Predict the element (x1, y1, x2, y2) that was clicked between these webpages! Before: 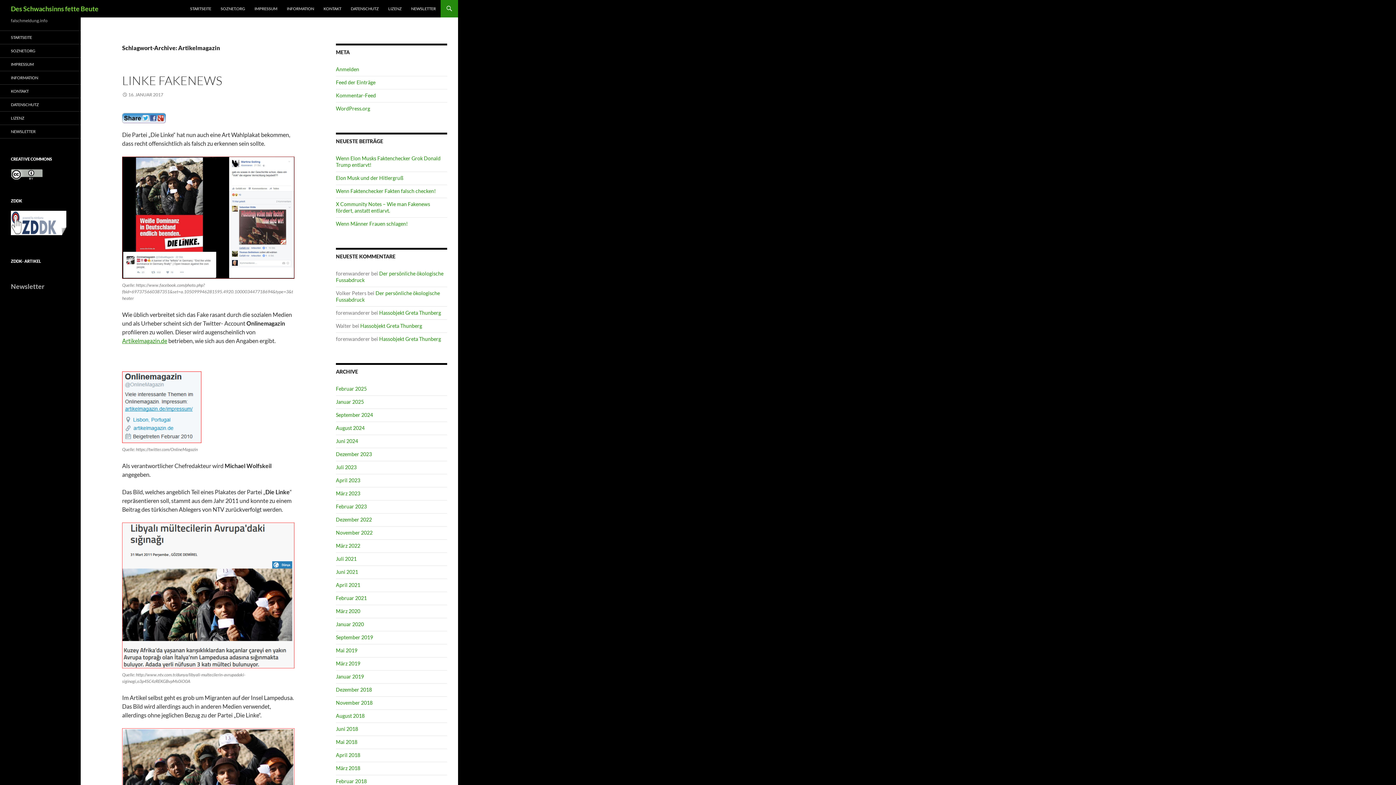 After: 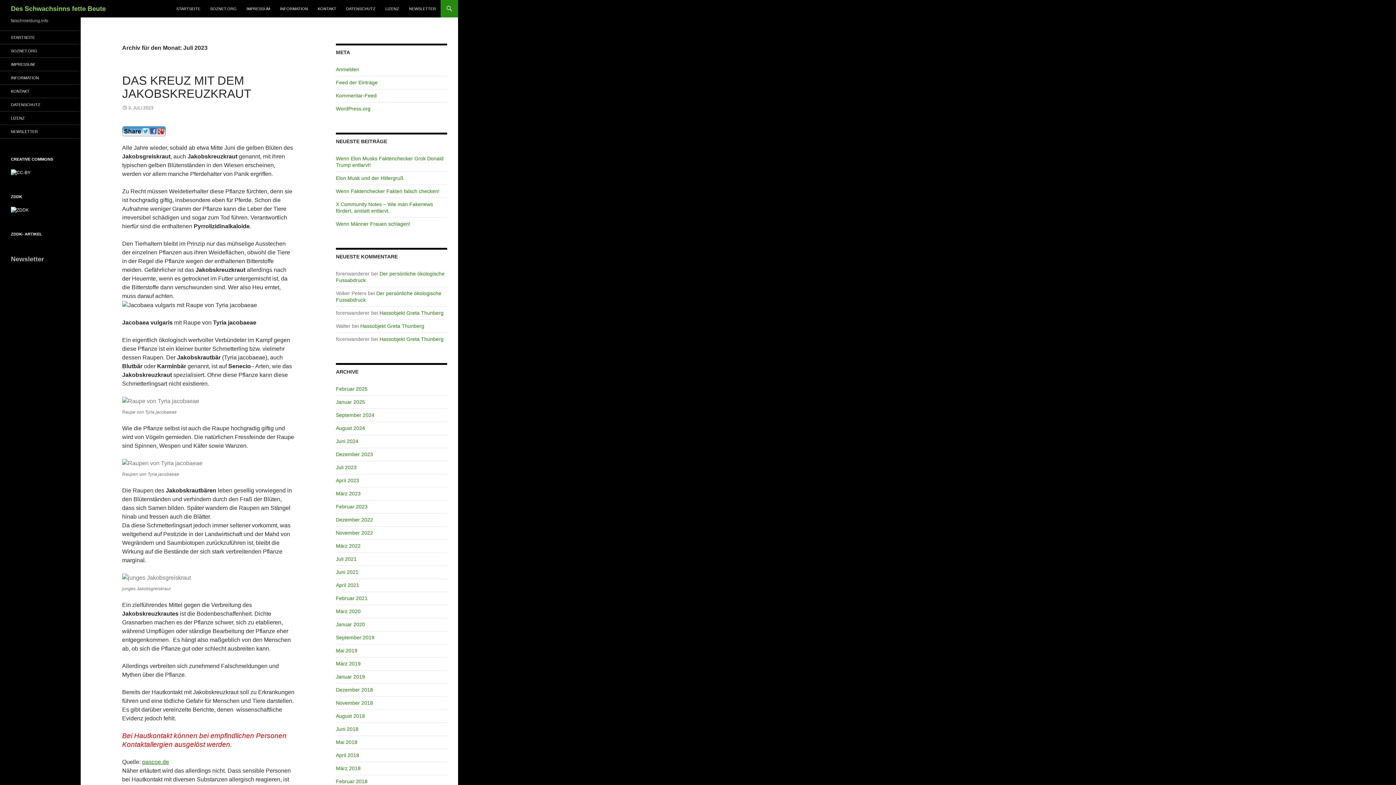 Action: bbox: (336, 464, 356, 470) label: Juli 2023